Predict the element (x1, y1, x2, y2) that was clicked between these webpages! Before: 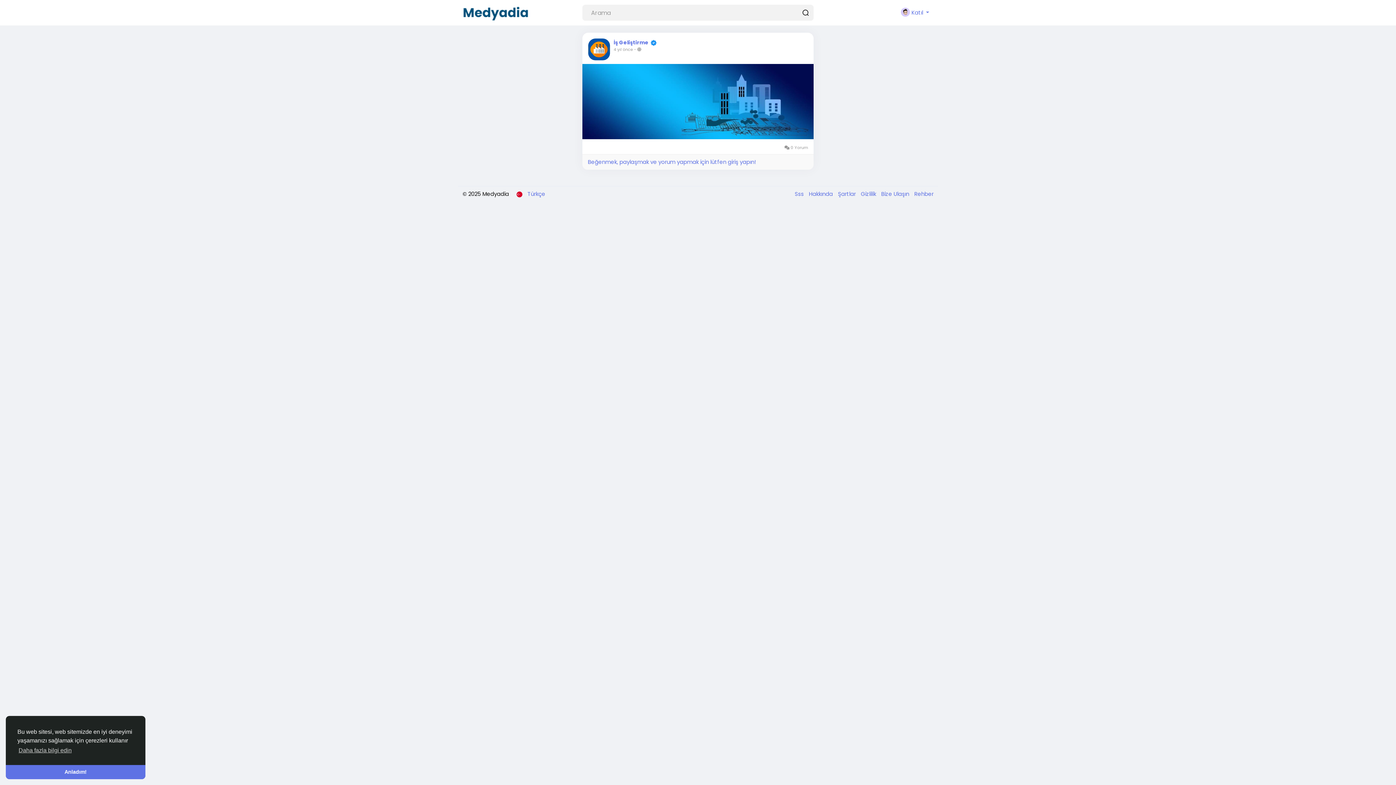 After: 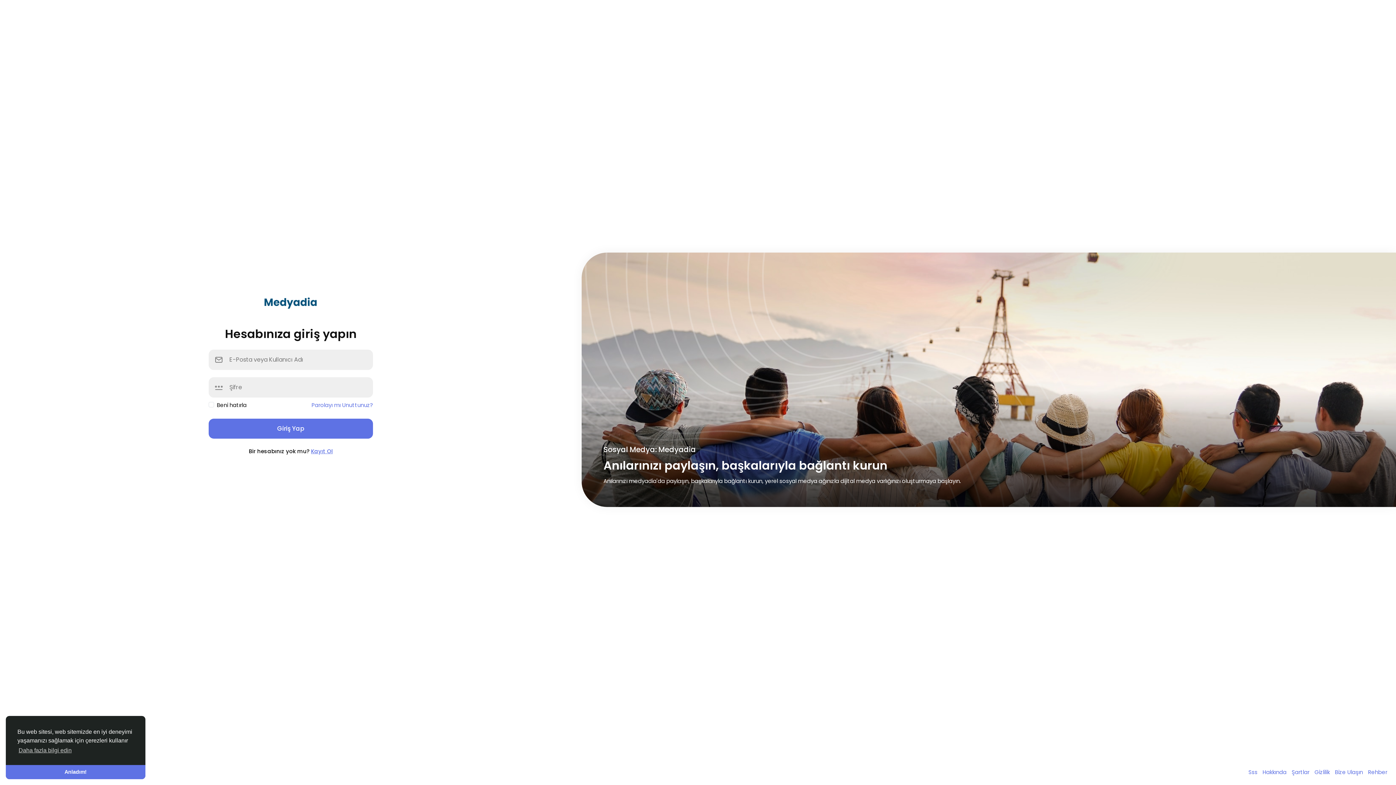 Action: bbox: (462, 0, 573, 25)